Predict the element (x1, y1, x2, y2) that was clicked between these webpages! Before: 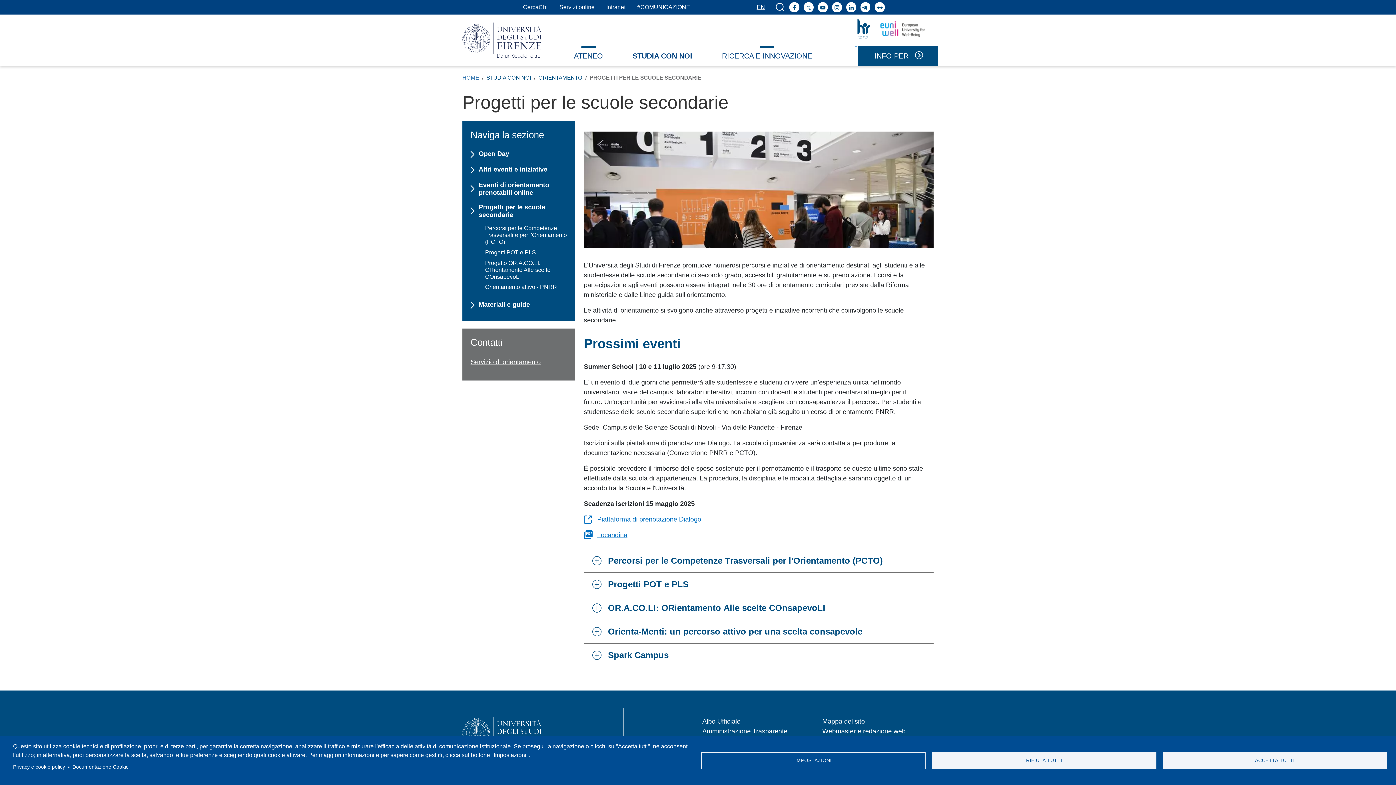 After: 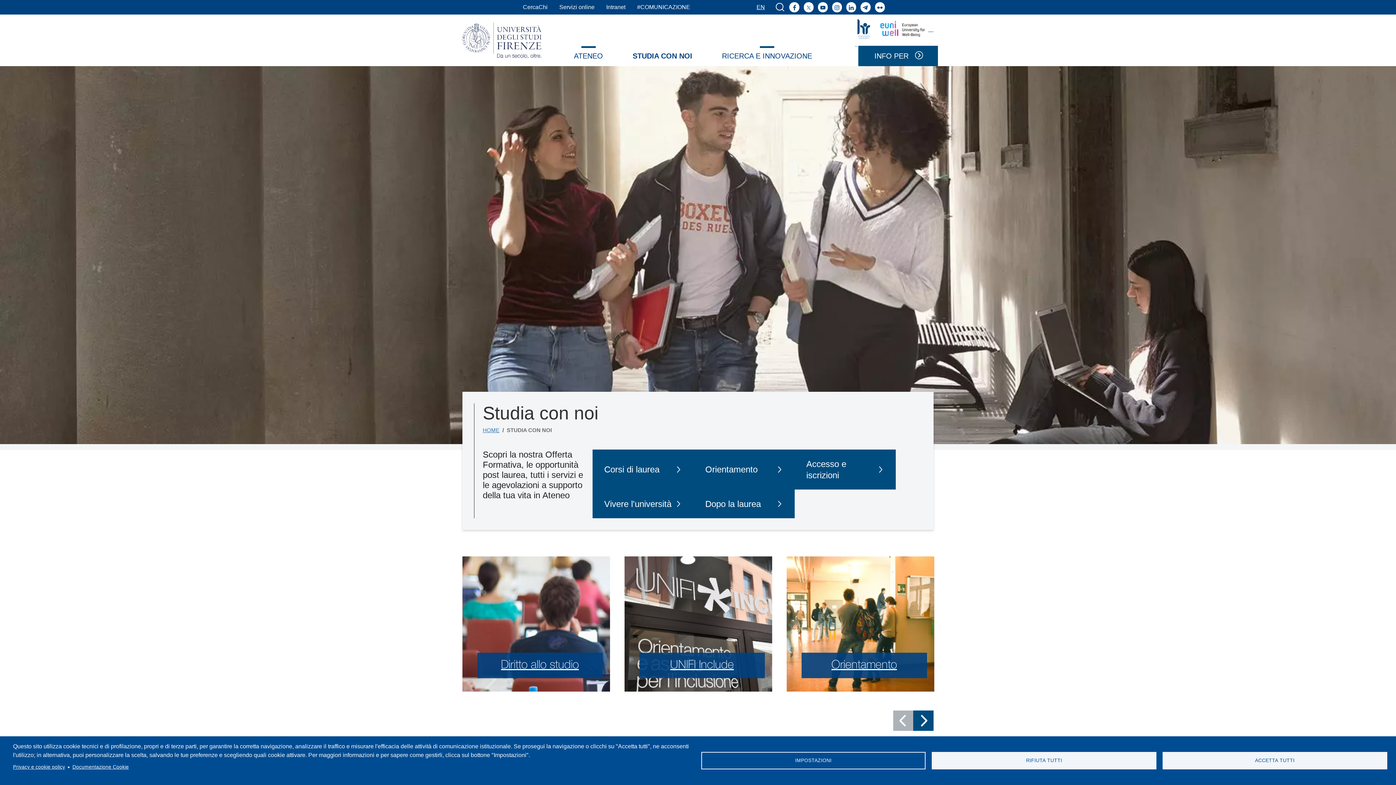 Action: label: STUDIA CON NOI bbox: (486, 73, 531, 82)